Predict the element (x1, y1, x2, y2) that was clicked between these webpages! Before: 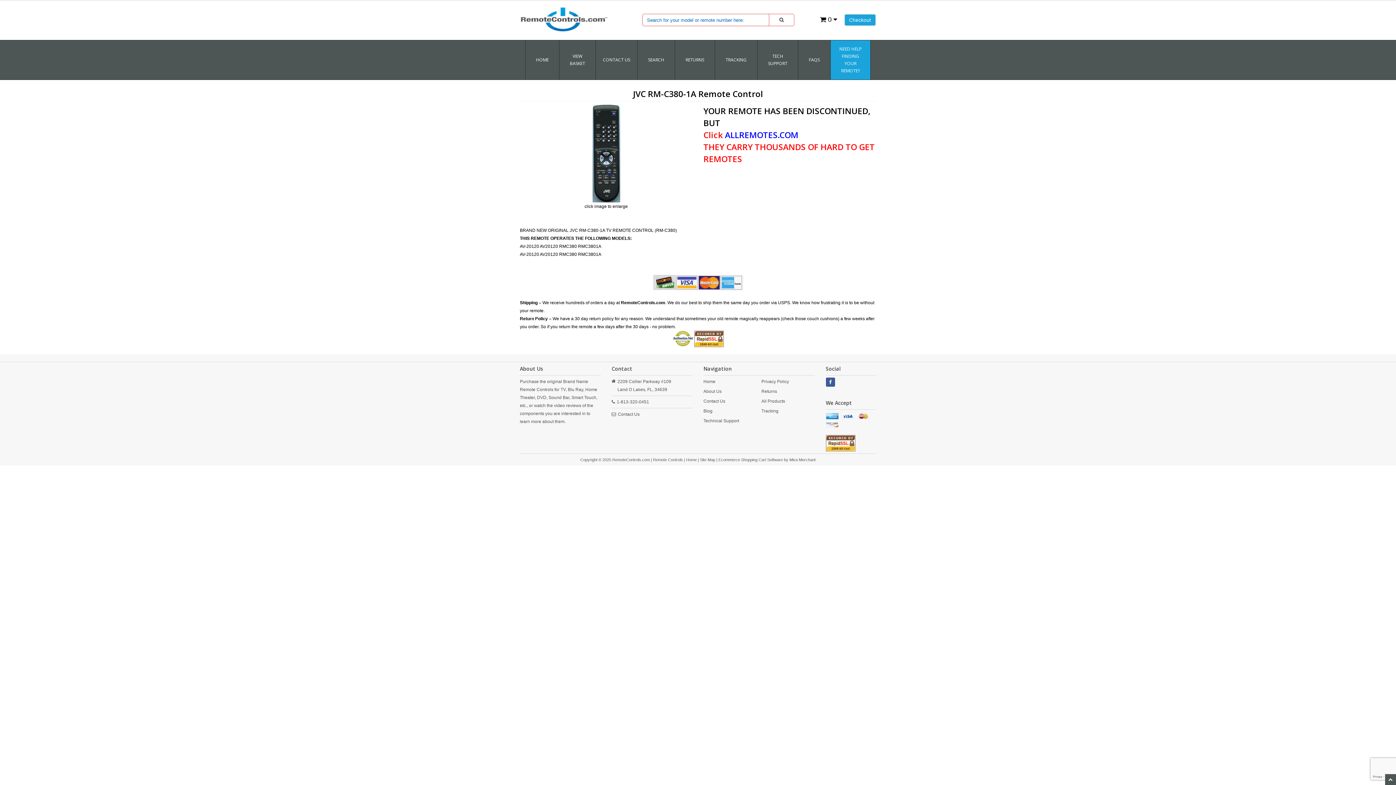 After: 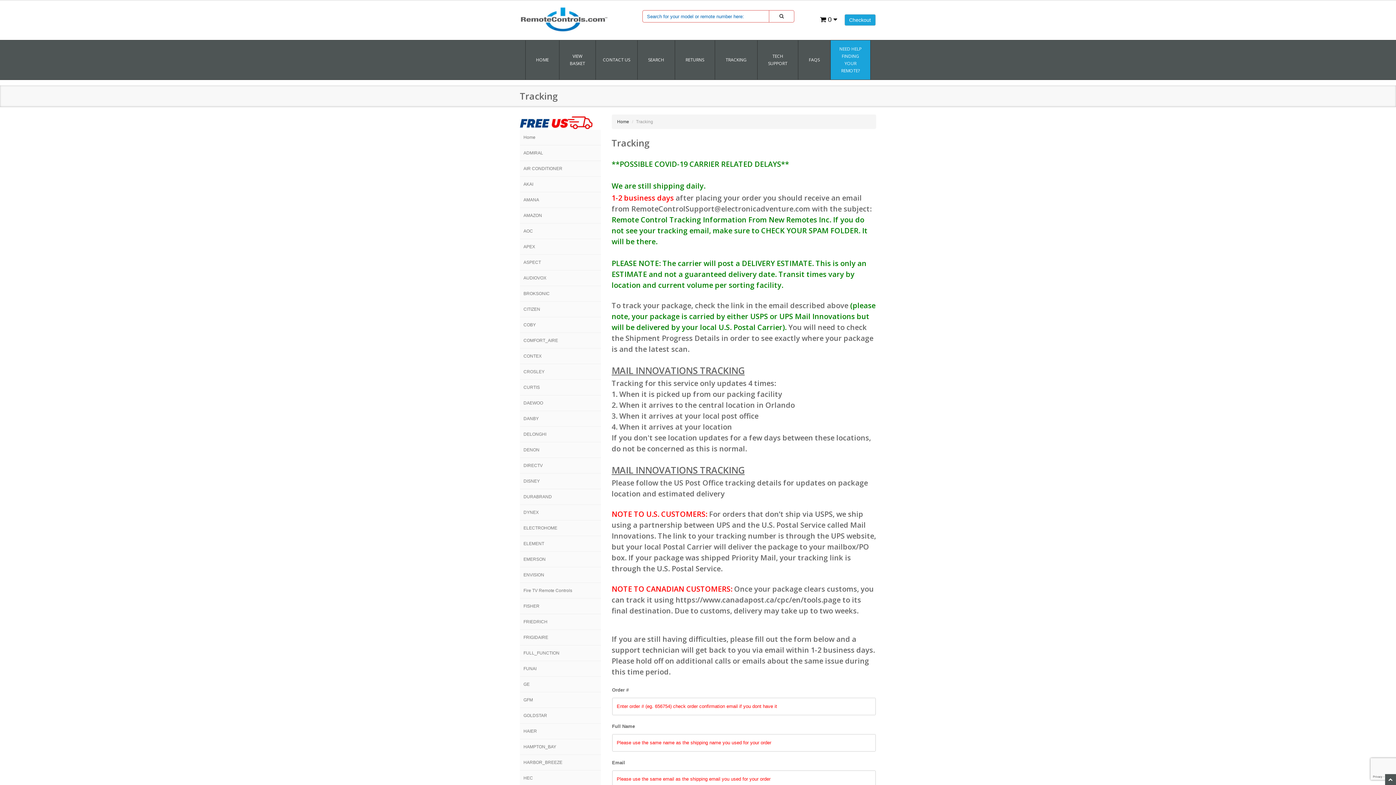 Action: label: Tracking bbox: (761, 408, 778, 413)